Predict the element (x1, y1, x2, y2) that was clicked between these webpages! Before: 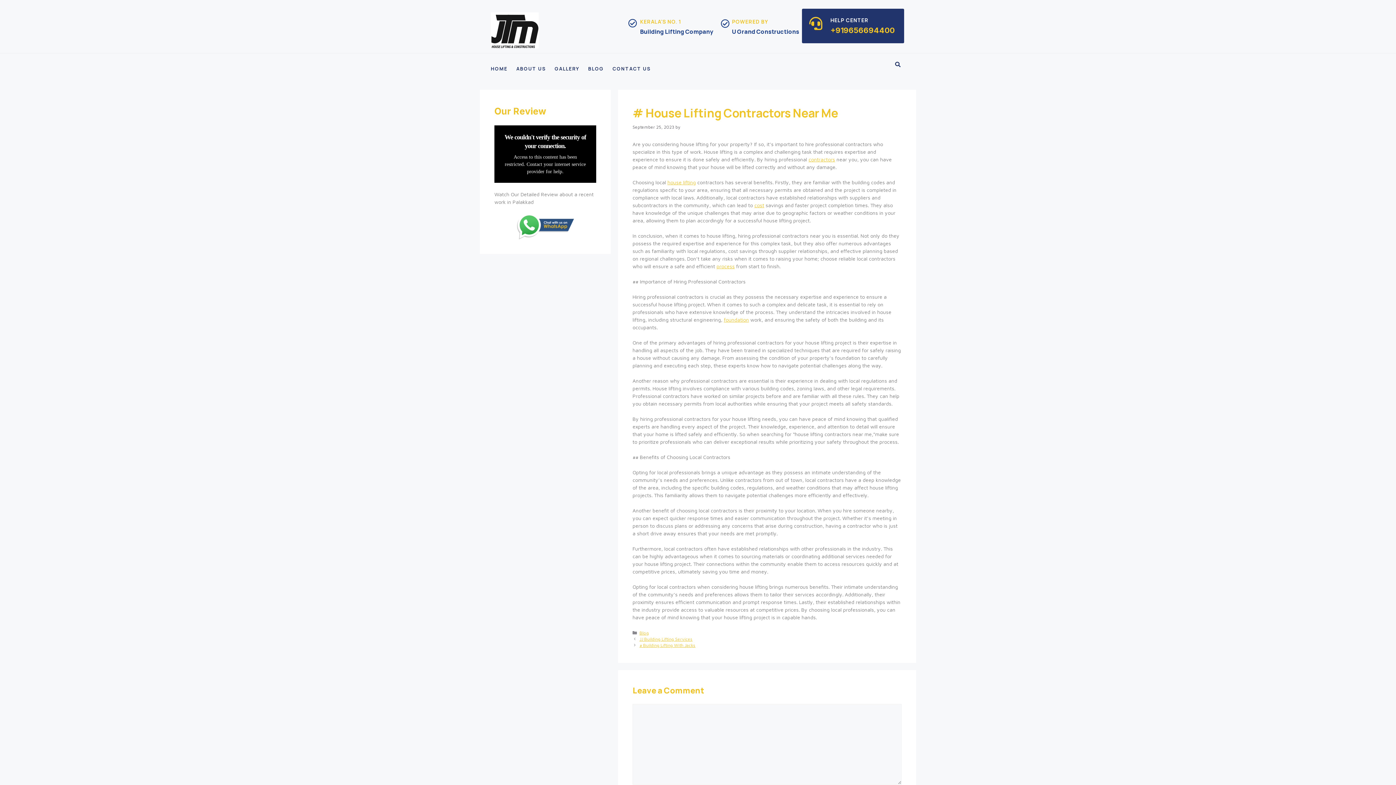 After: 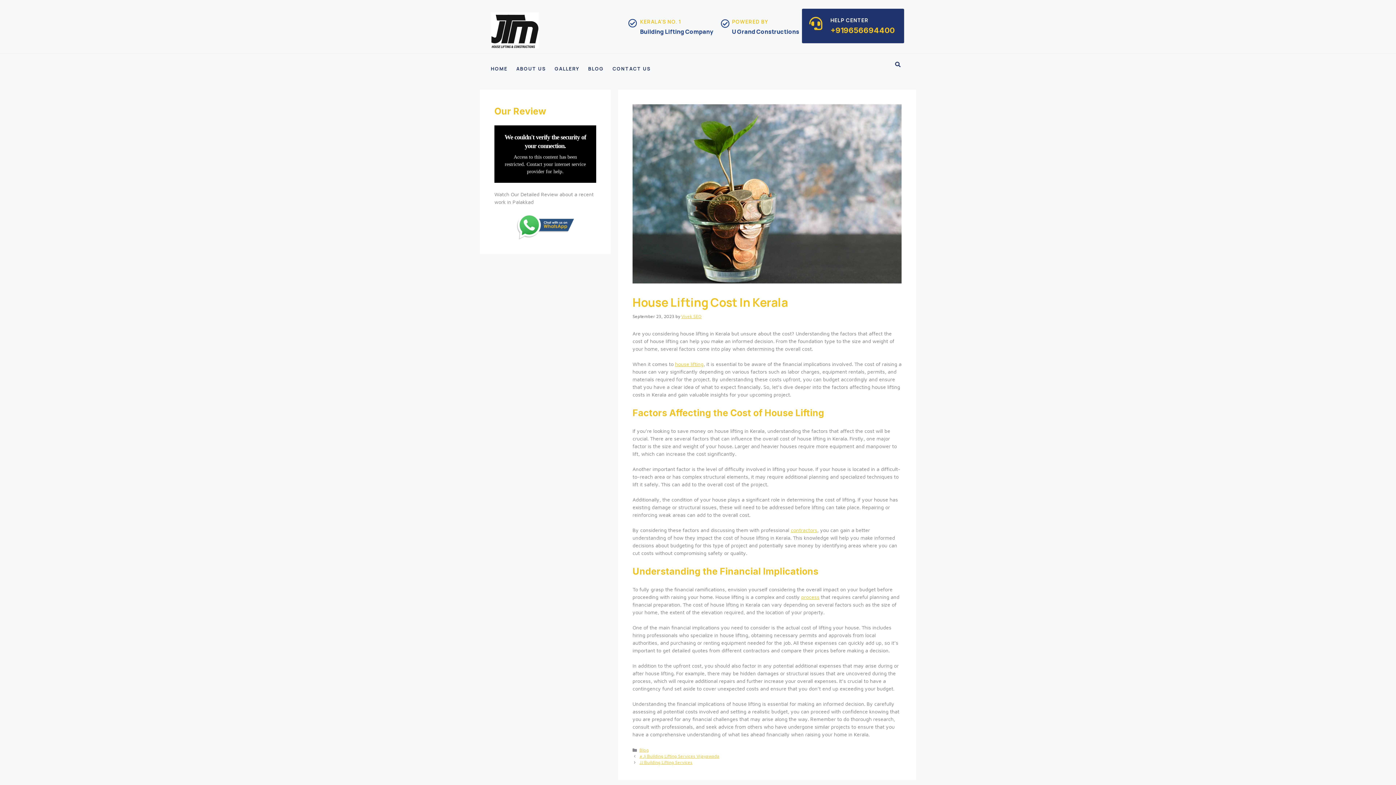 Action: label: cost bbox: (754, 202, 764, 208)